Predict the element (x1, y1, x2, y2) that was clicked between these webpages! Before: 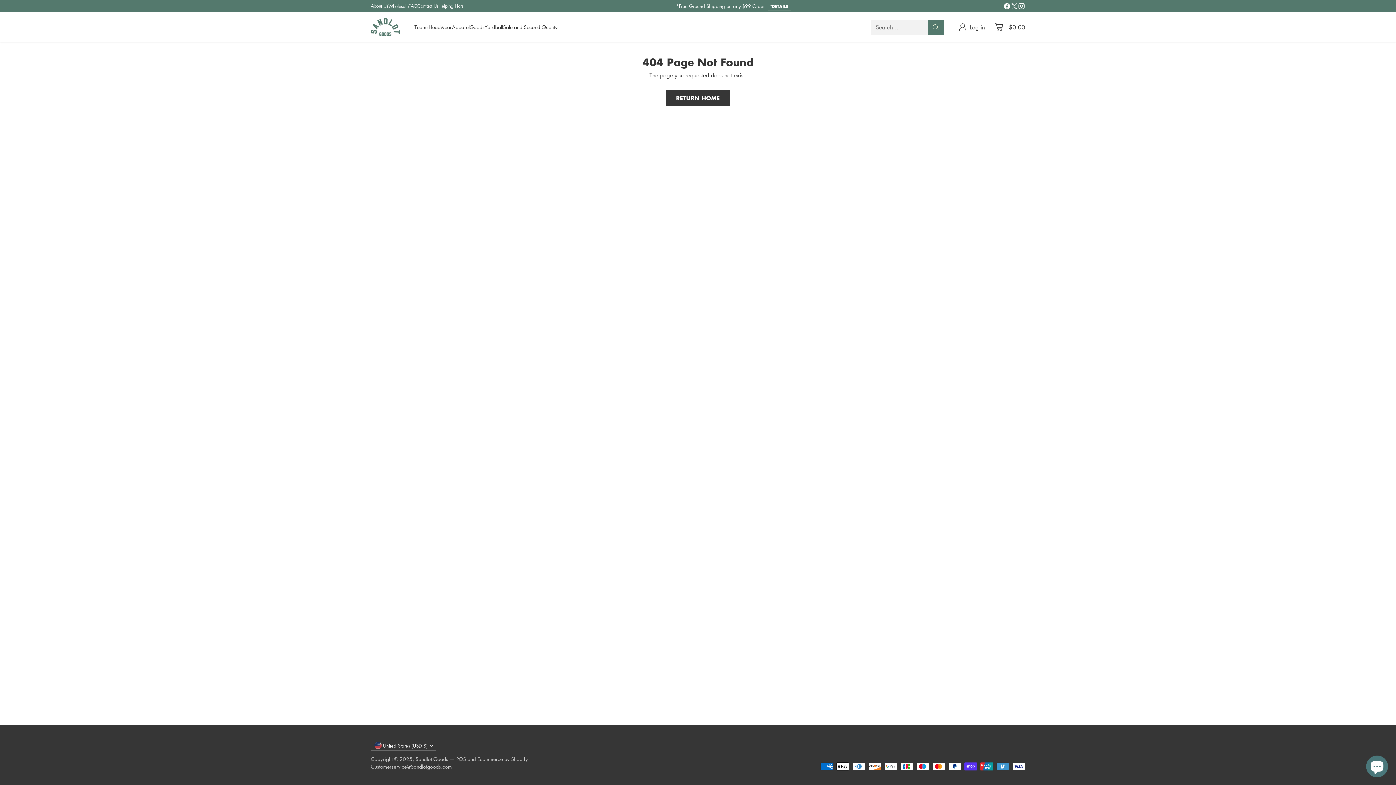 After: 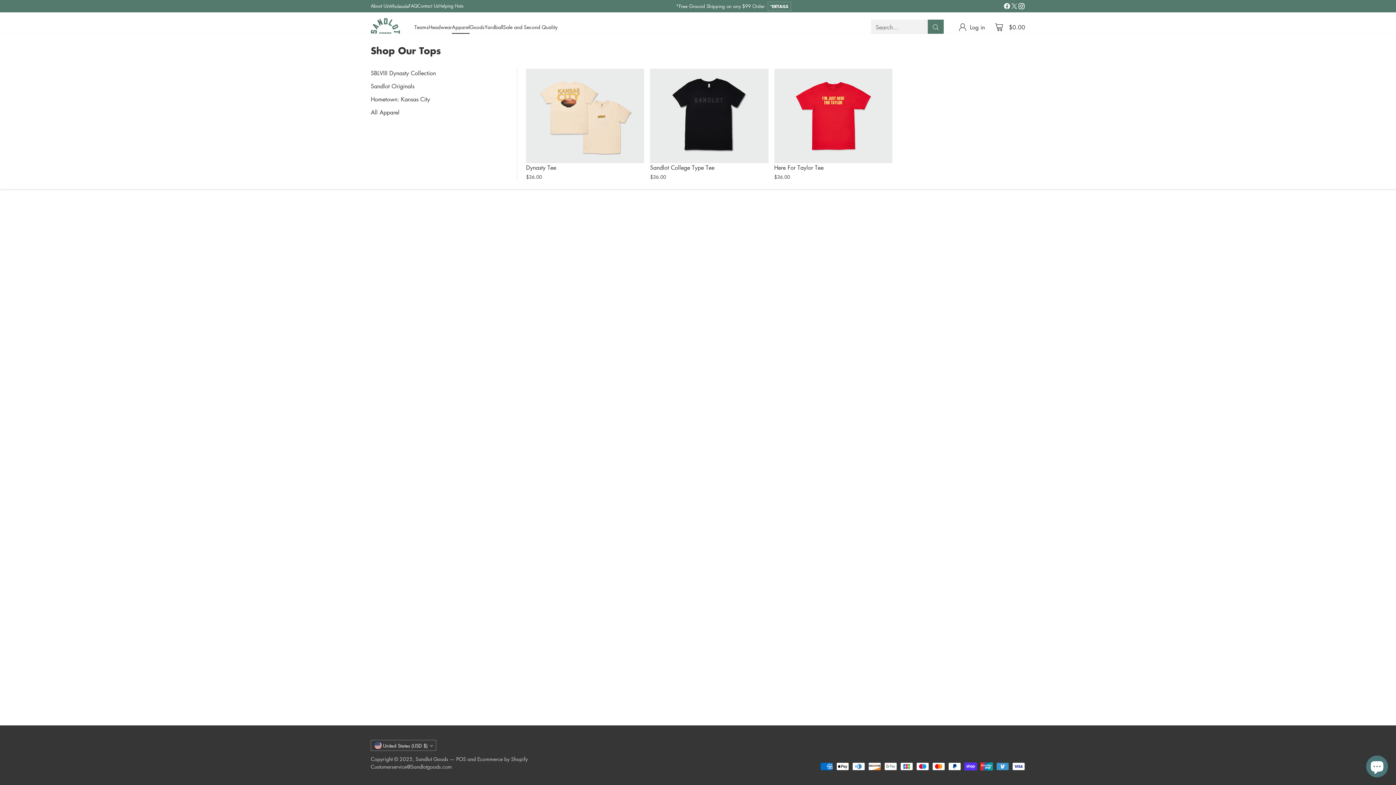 Action: label: Apparel bbox: (452, 23, 469, 30)